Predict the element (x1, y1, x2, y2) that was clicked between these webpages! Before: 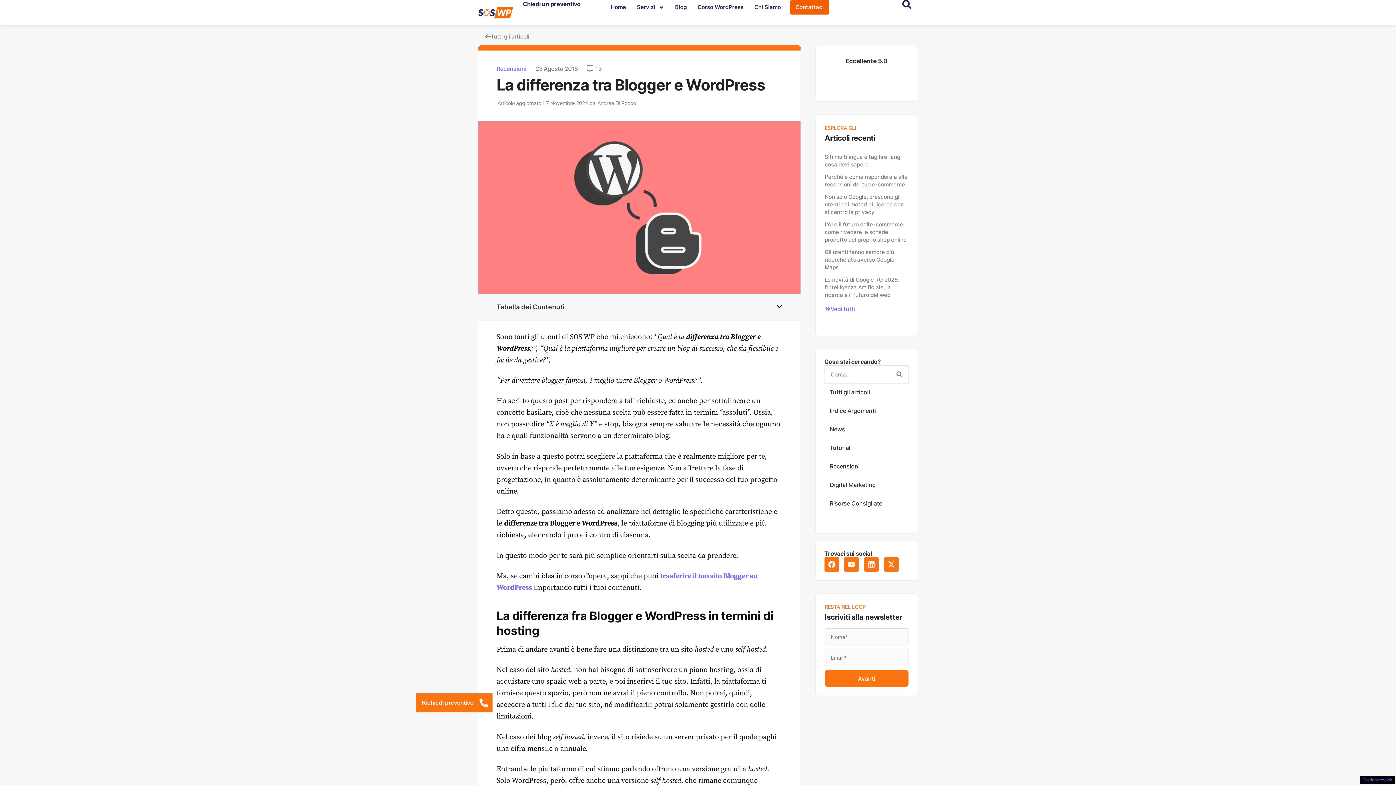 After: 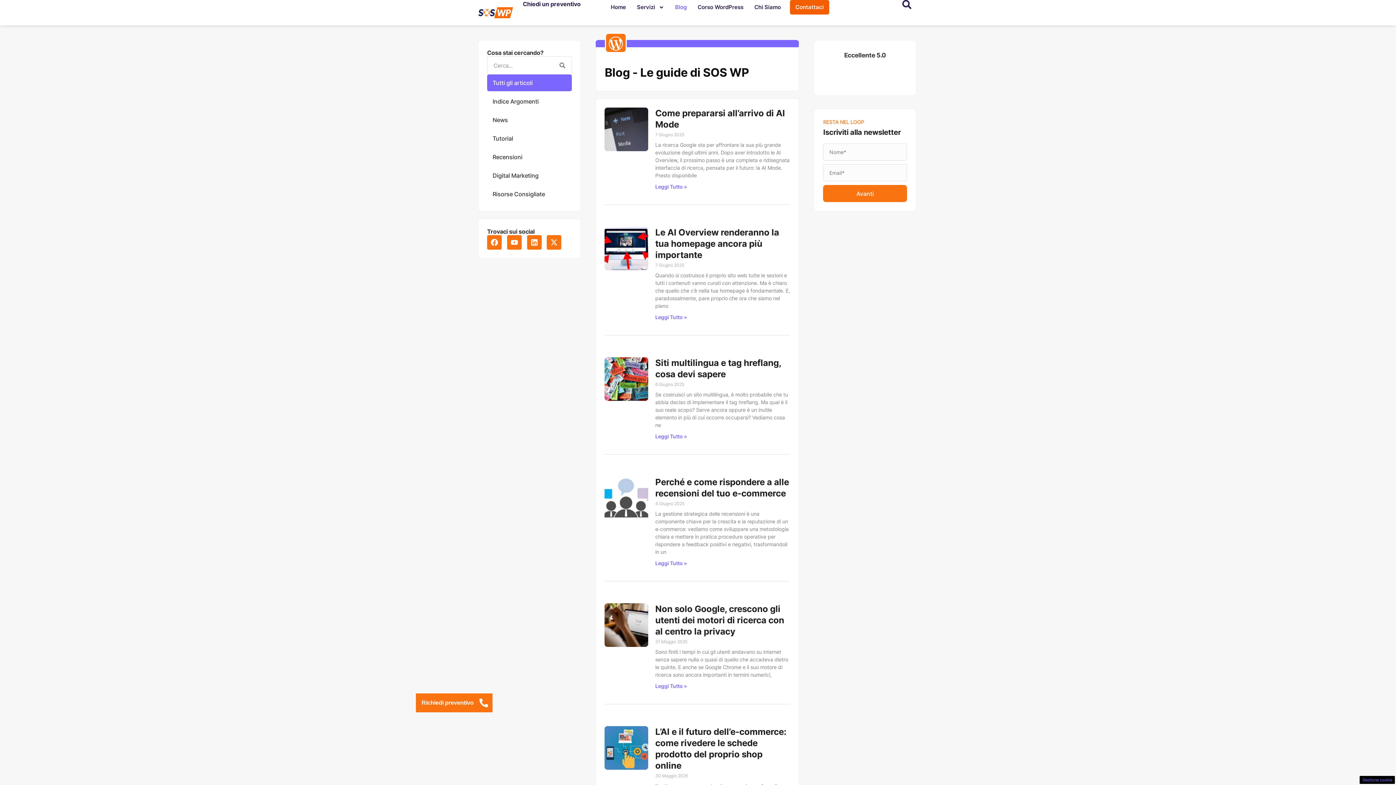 Action: bbox: (824, 384, 909, 400) label: Tutti gli articoli